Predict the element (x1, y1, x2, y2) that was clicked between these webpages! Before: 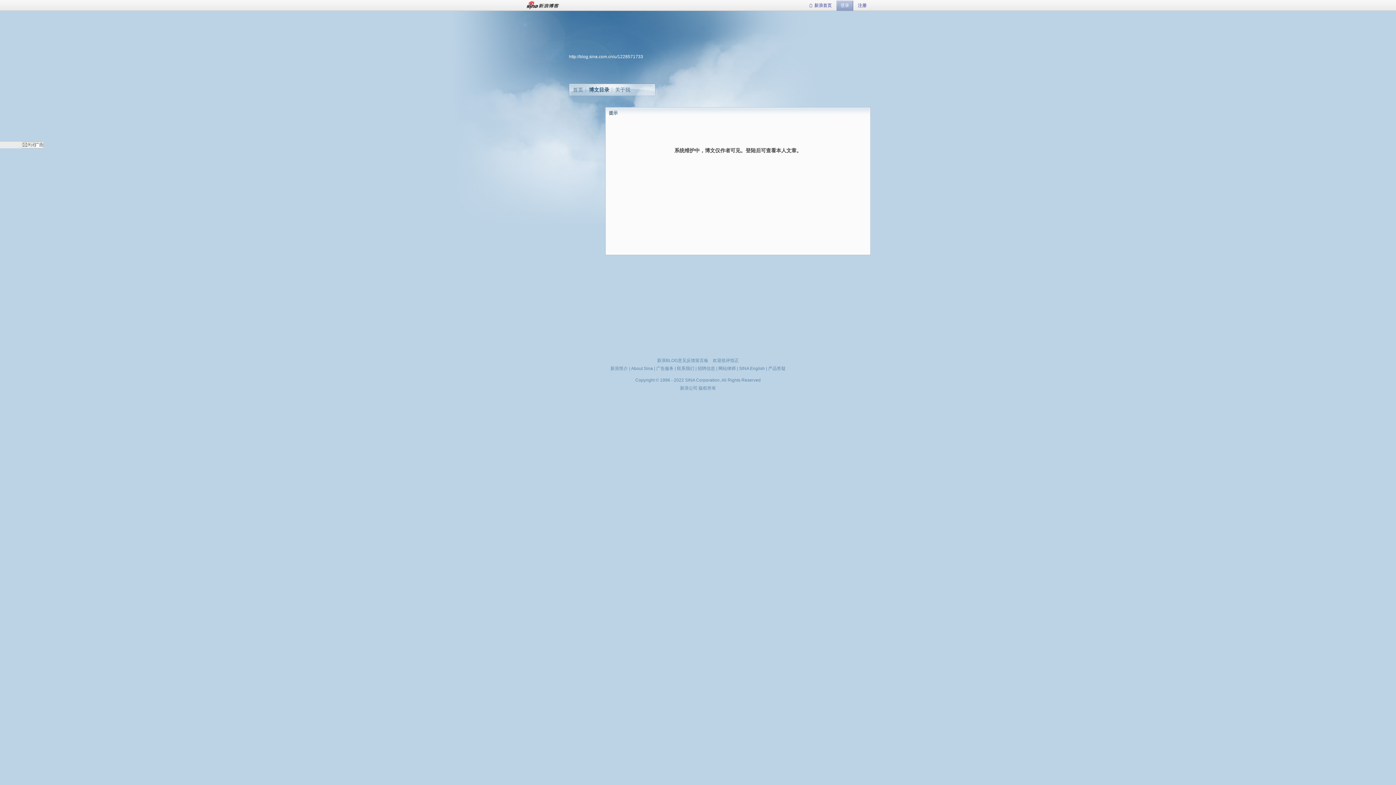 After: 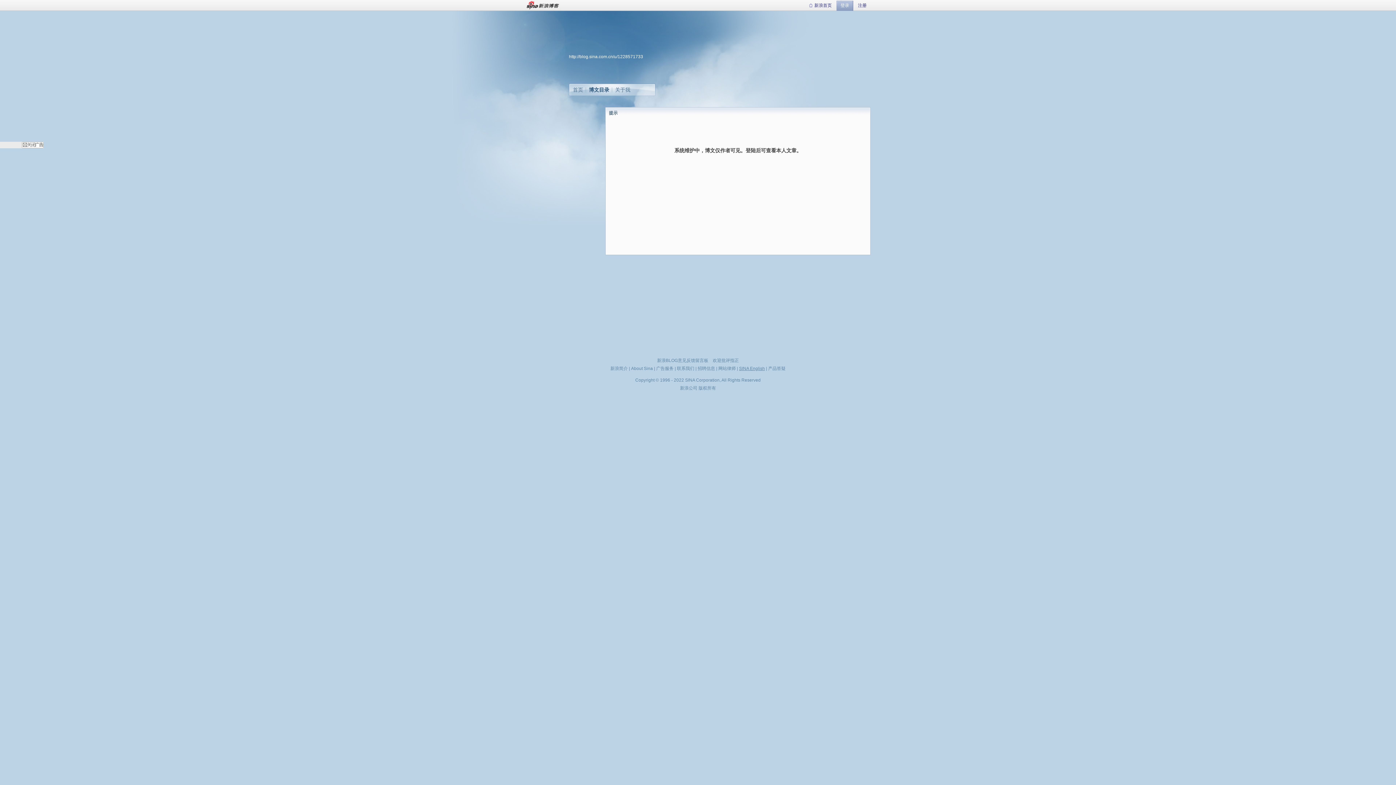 Action: label: SINA English bbox: (739, 366, 765, 371)